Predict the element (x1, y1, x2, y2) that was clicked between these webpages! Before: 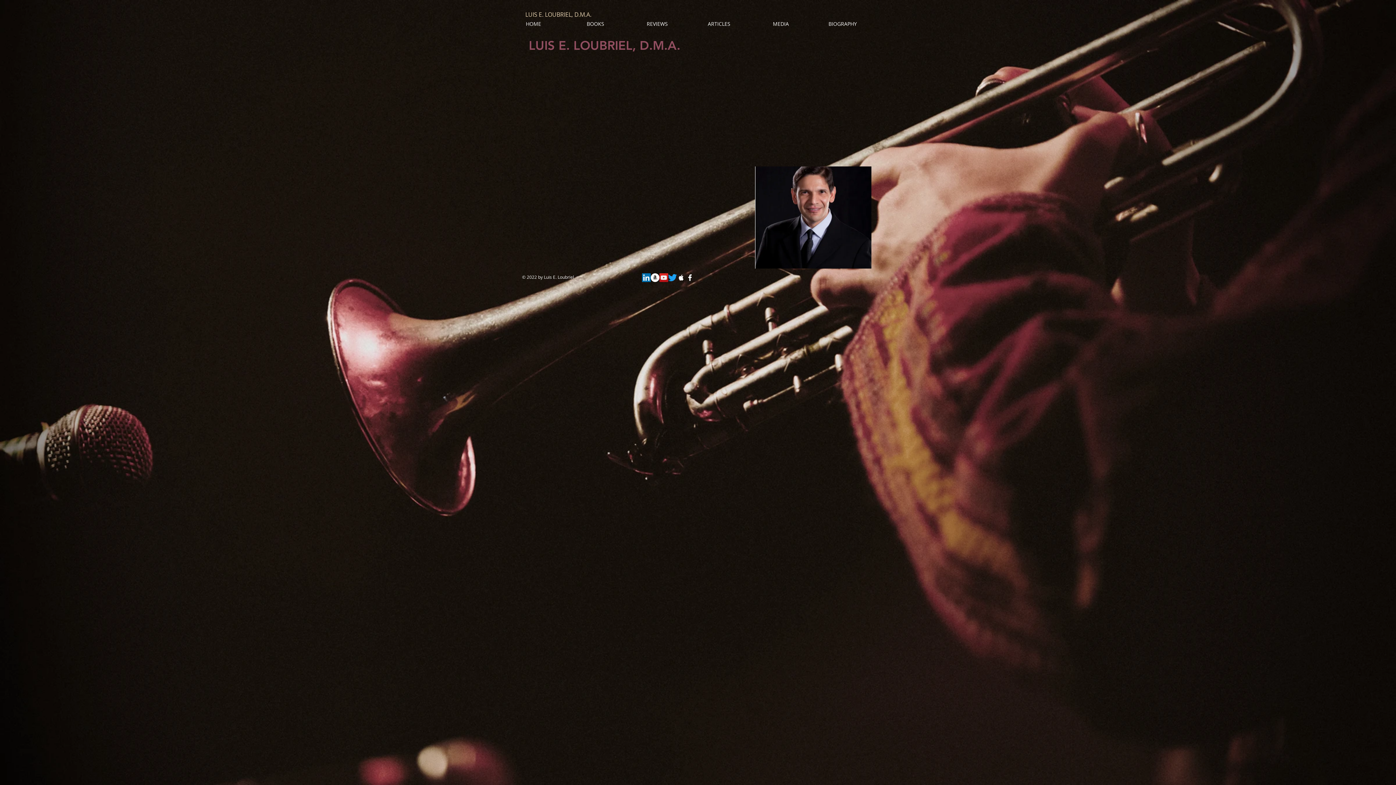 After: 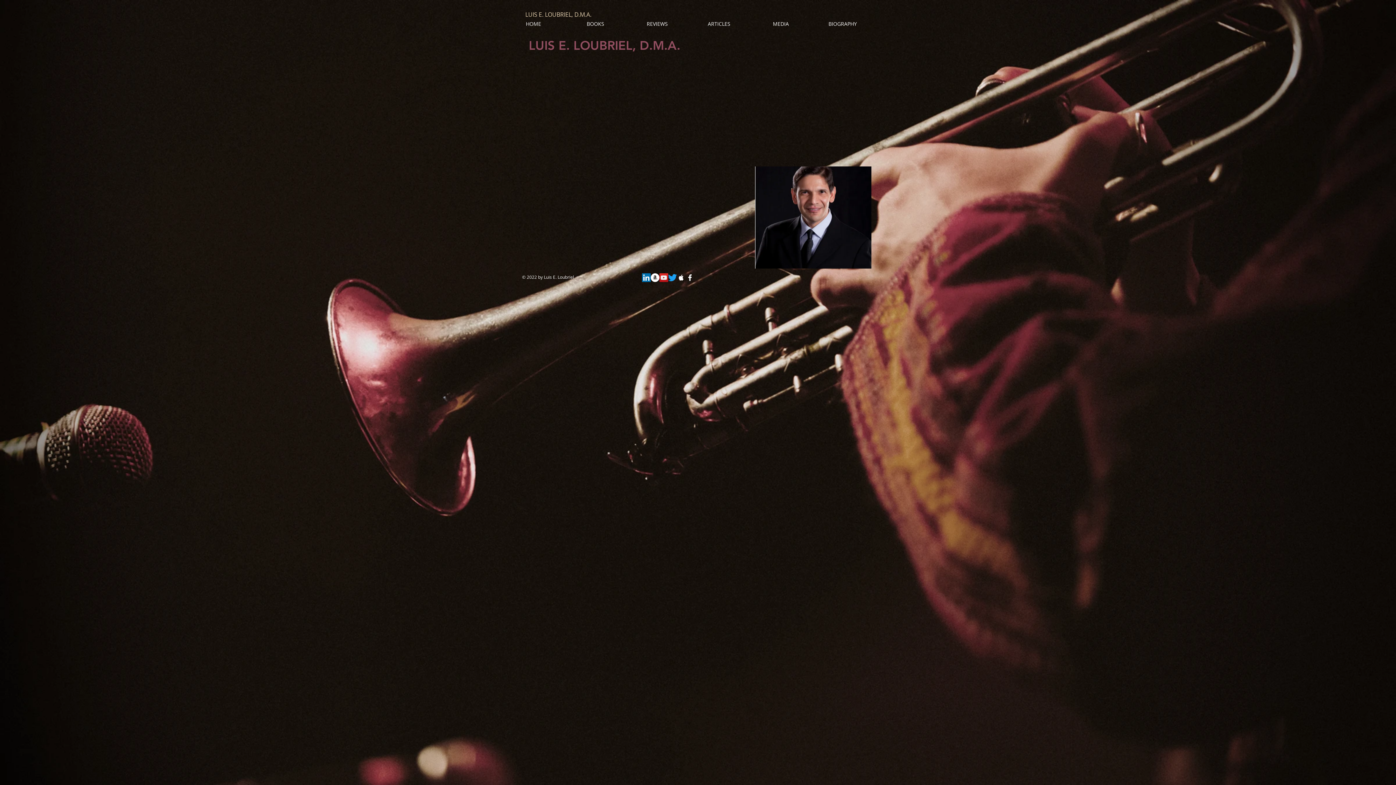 Action: bbox: (642, 273, 650, 282) label: https://www.linkedin.com/feed/?trk=guest_homepage-basic_nav-header-signin